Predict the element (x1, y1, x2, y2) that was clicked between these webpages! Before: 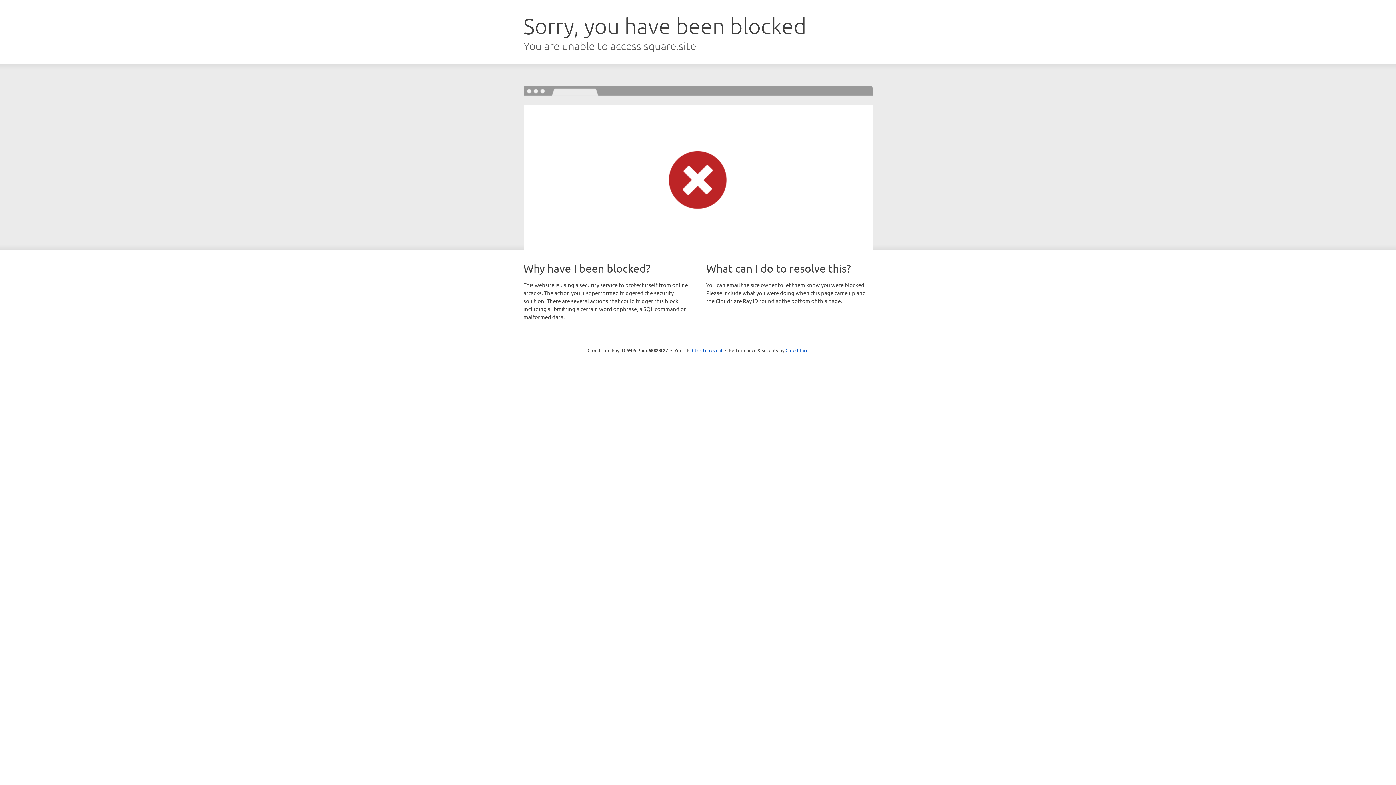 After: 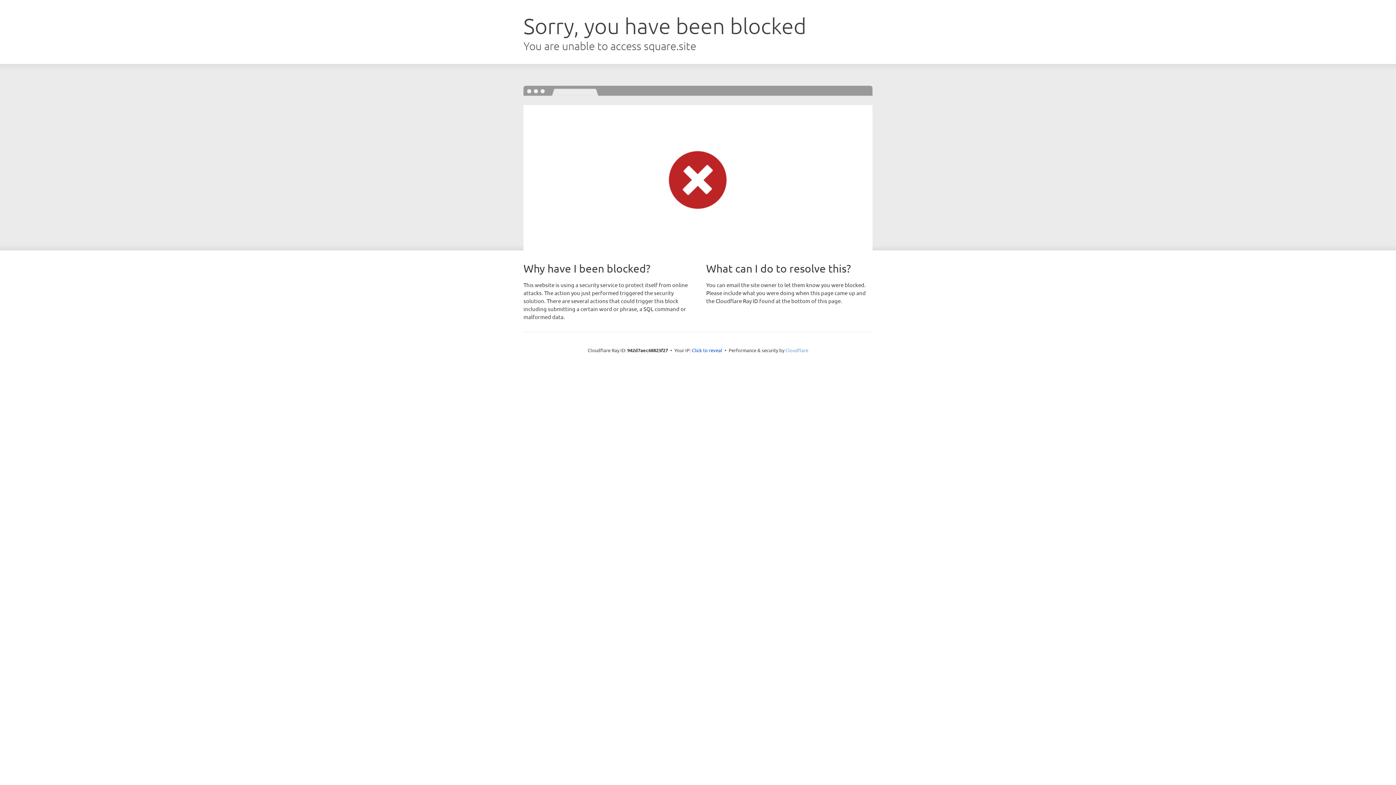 Action: bbox: (785, 347, 808, 353) label: Cloudflare